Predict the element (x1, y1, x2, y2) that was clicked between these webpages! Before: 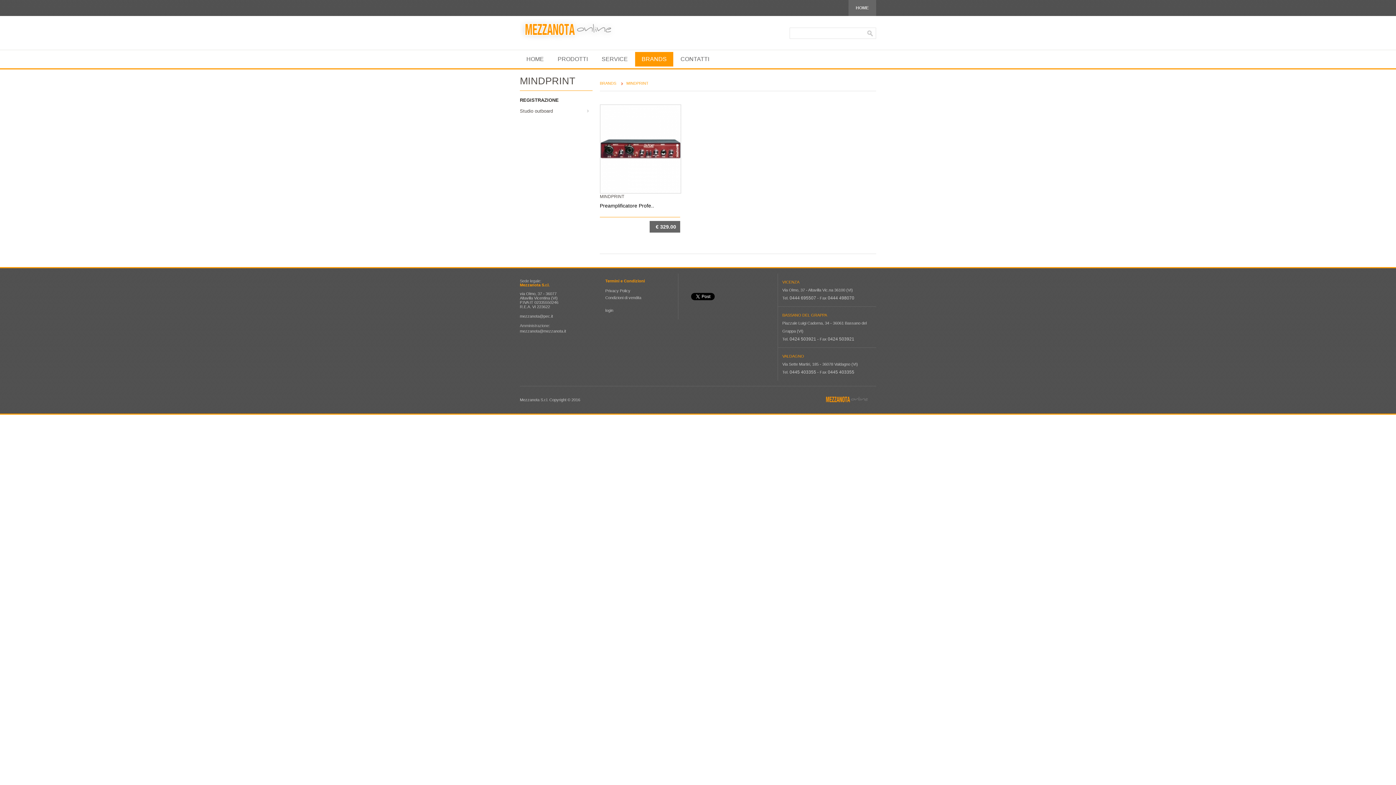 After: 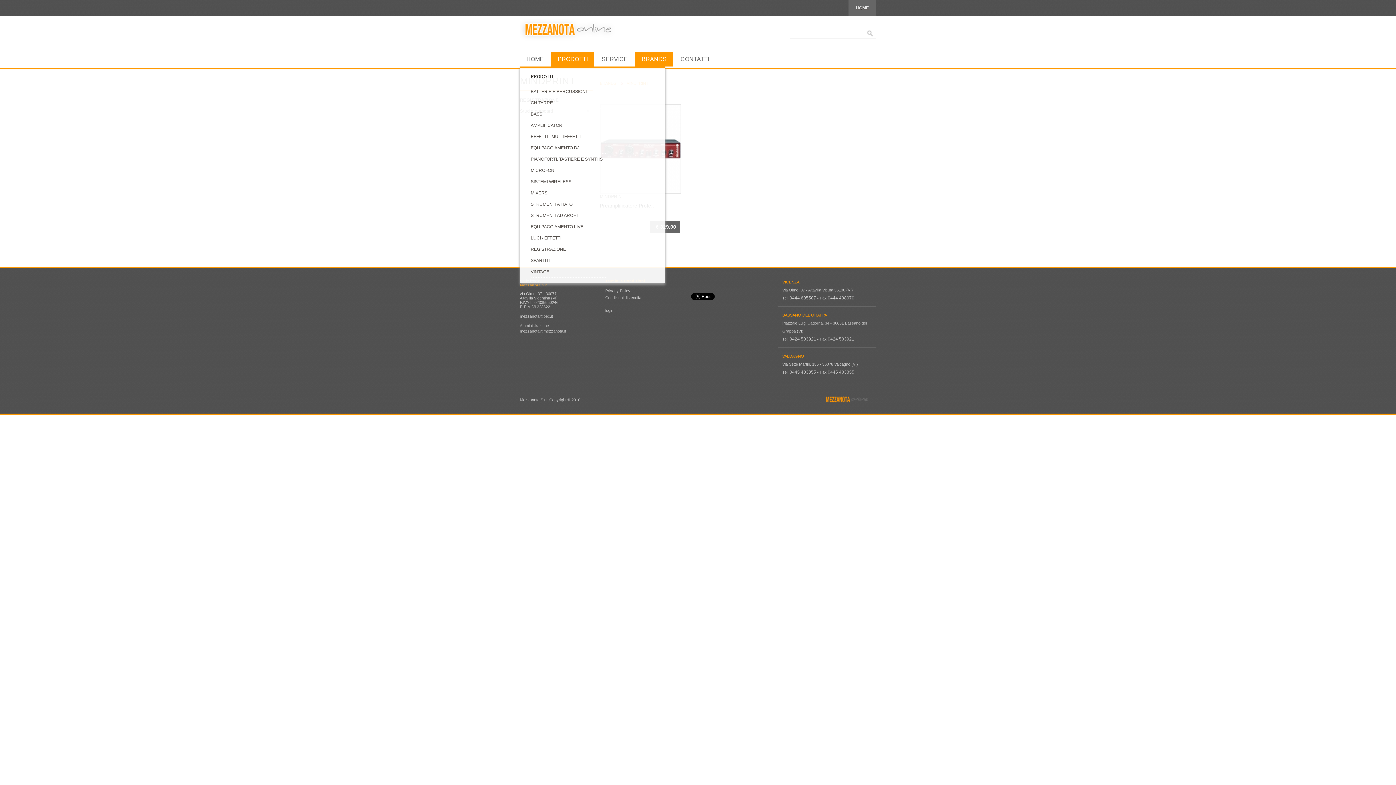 Action: label: PRODOTTI bbox: (551, 52, 594, 66)